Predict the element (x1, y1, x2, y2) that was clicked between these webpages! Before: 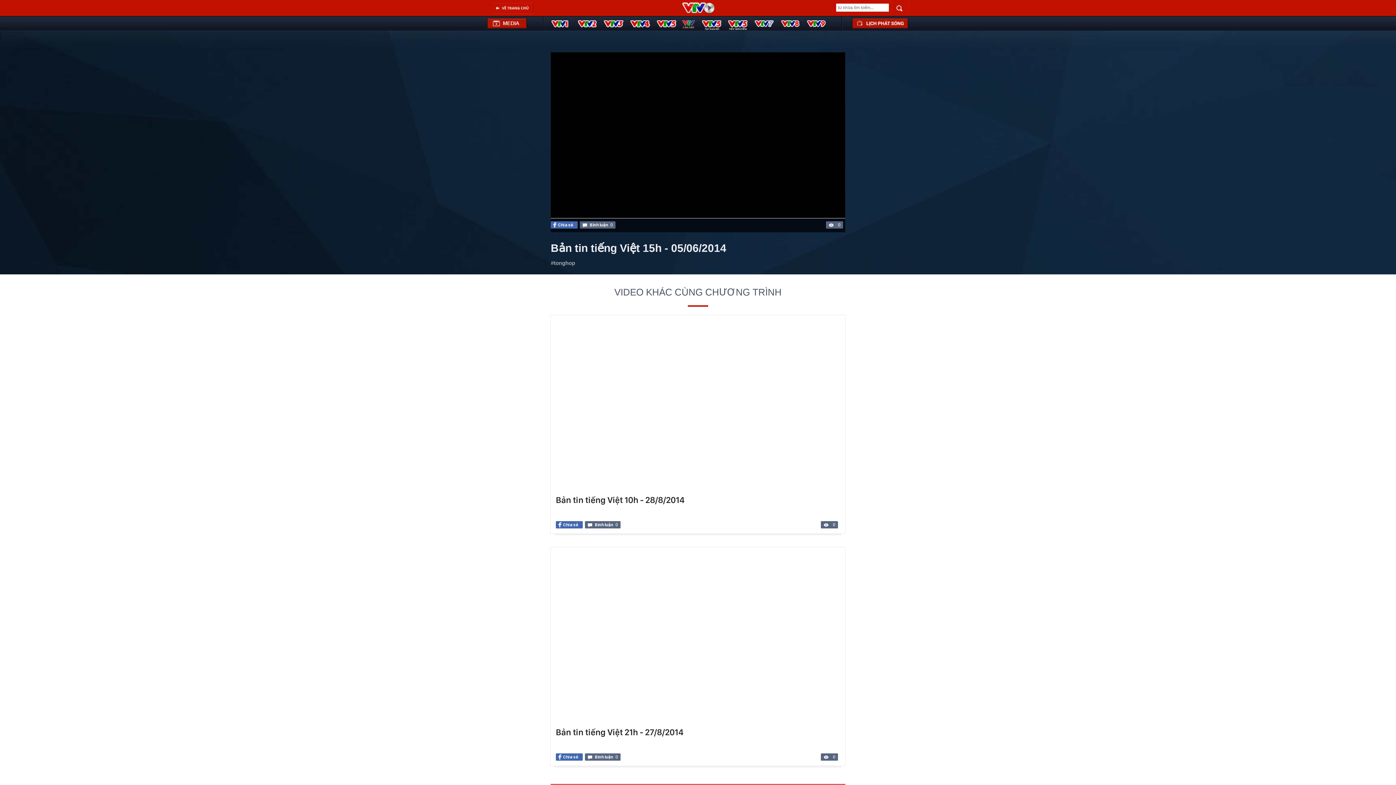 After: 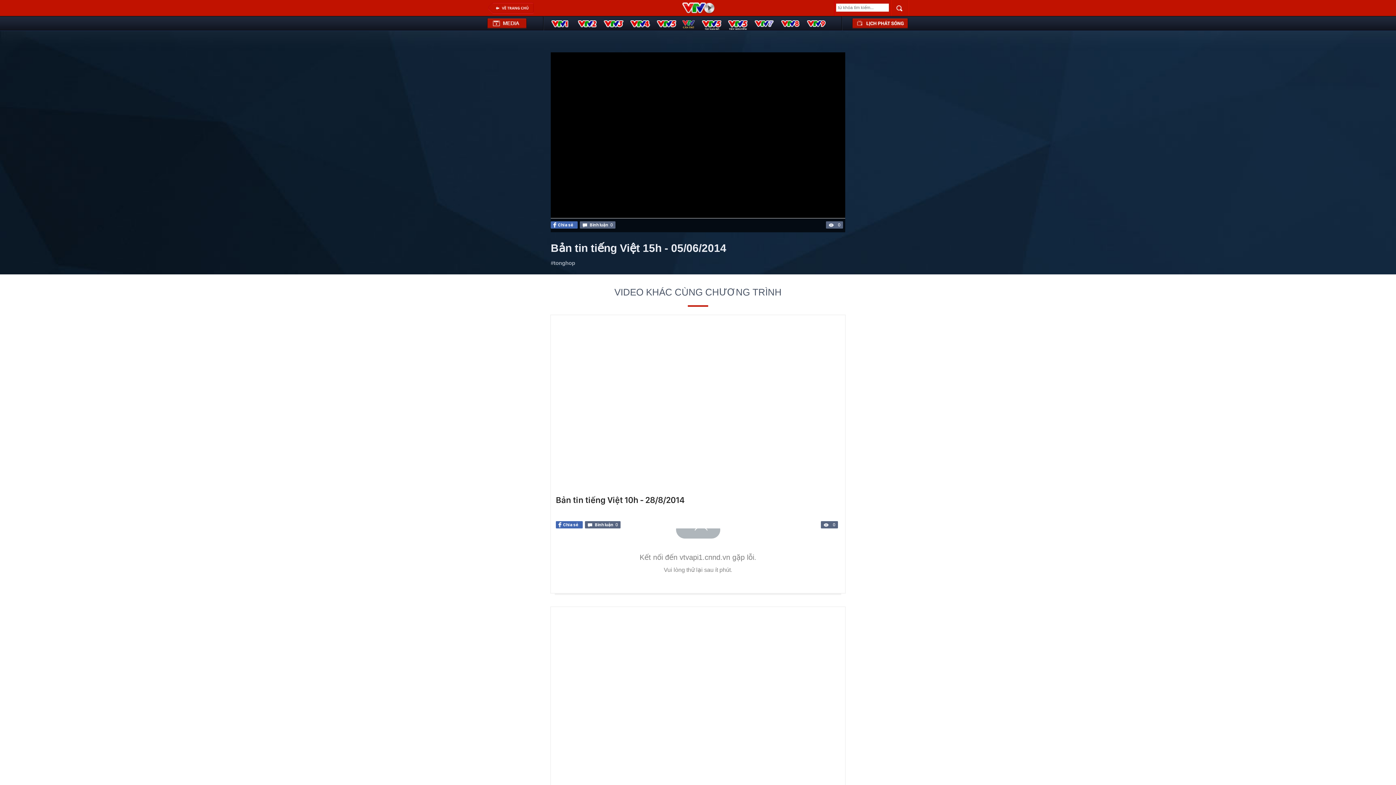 Action: bbox: (585, 521, 620, 528) label: Bình luận
0